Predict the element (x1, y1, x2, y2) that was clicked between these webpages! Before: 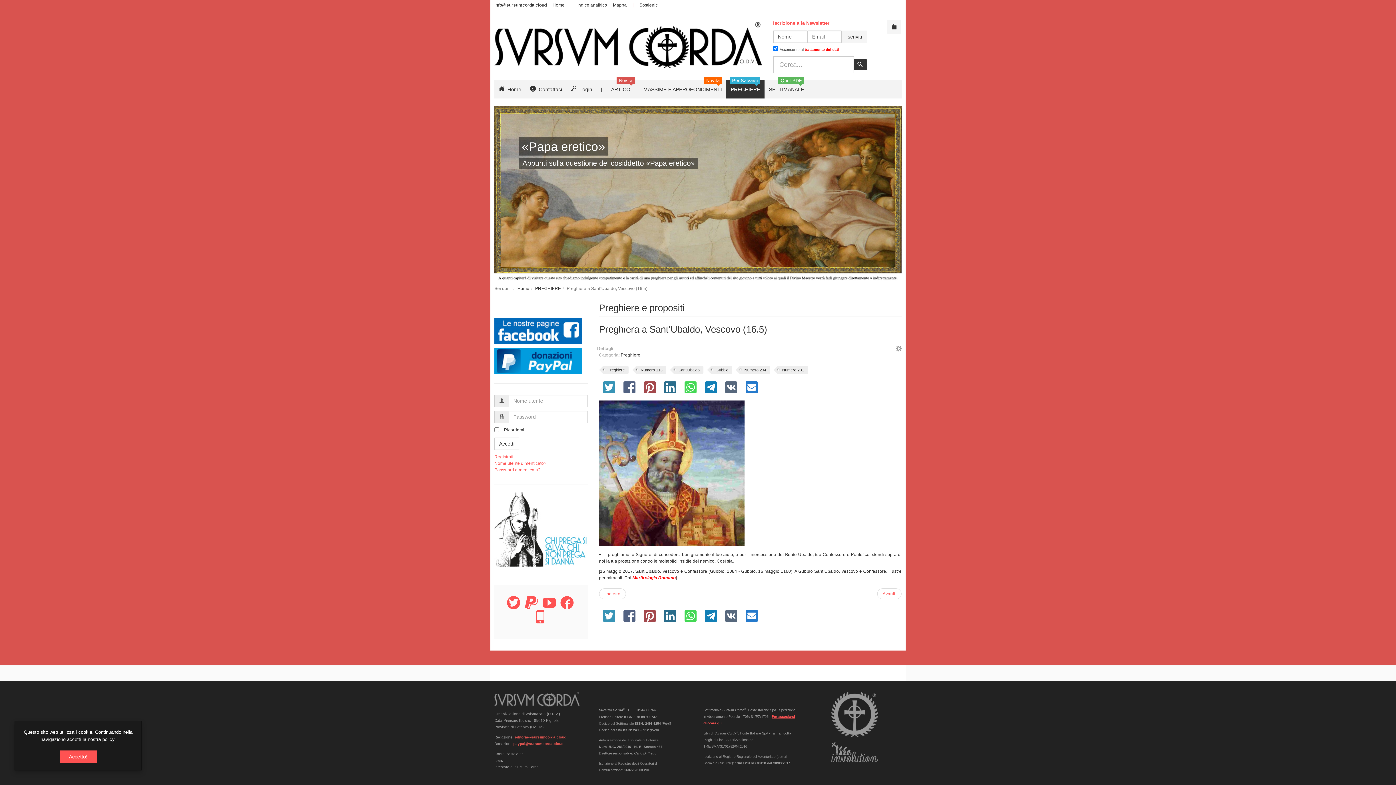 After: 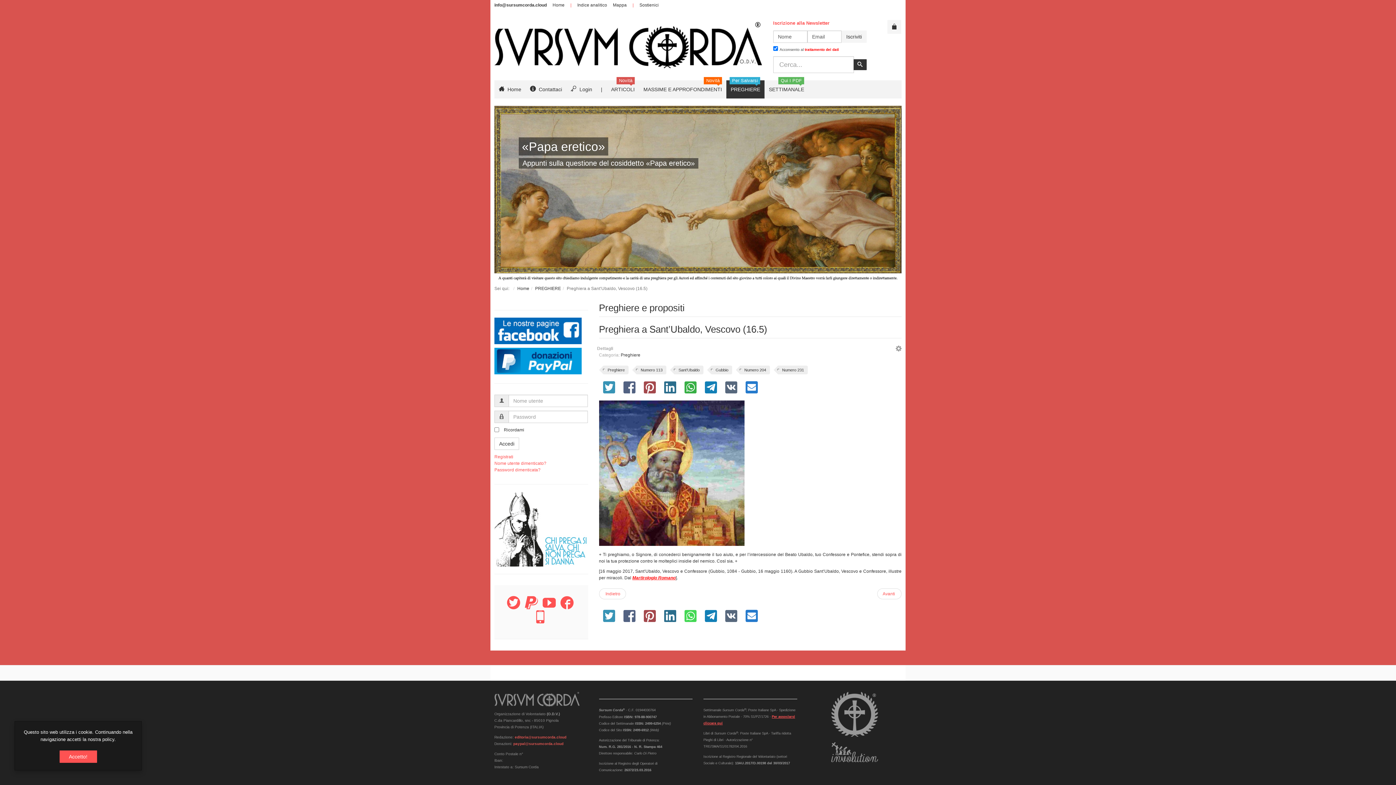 Action: bbox: (684, 381, 696, 393)